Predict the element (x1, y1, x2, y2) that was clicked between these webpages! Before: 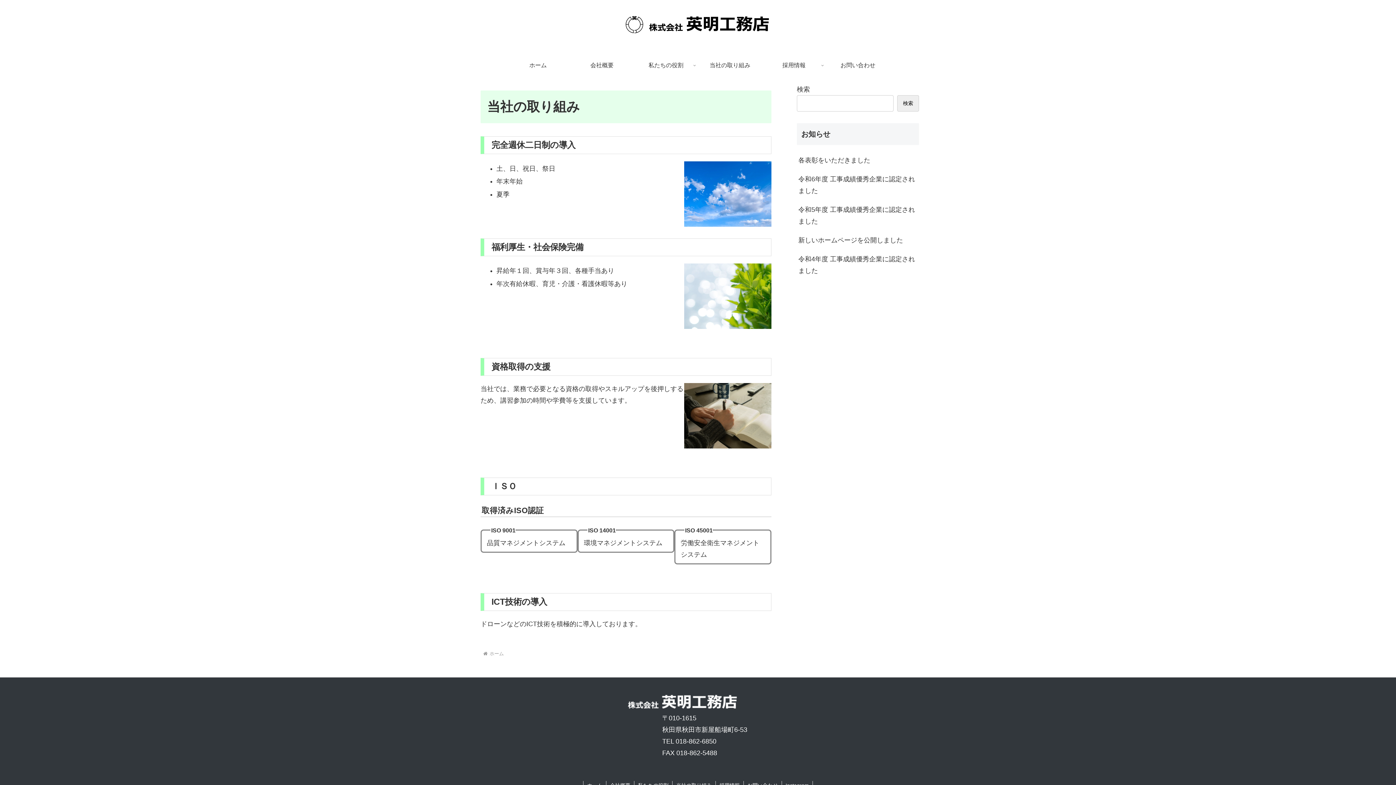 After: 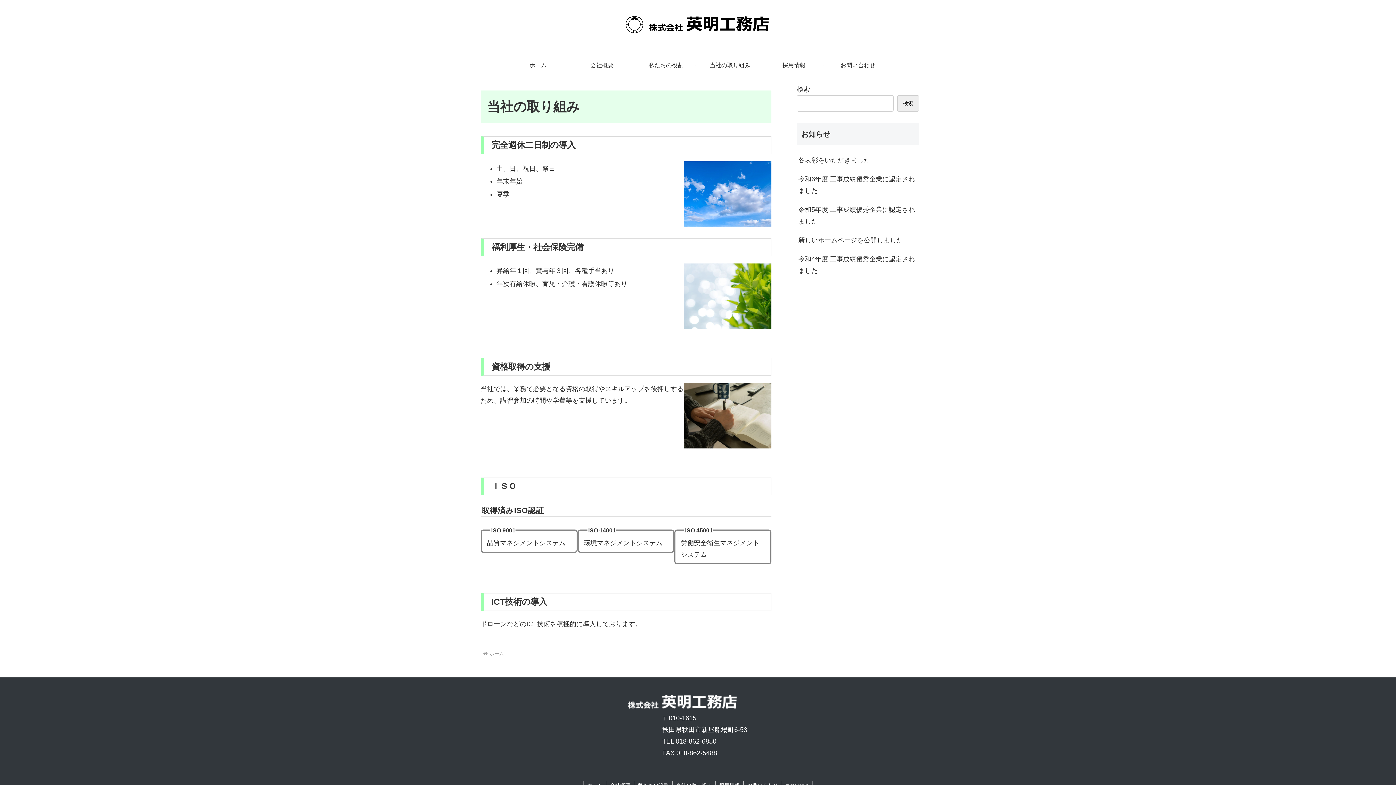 Action: bbox: (698, 54, 762, 76) label: 当社の取り組み